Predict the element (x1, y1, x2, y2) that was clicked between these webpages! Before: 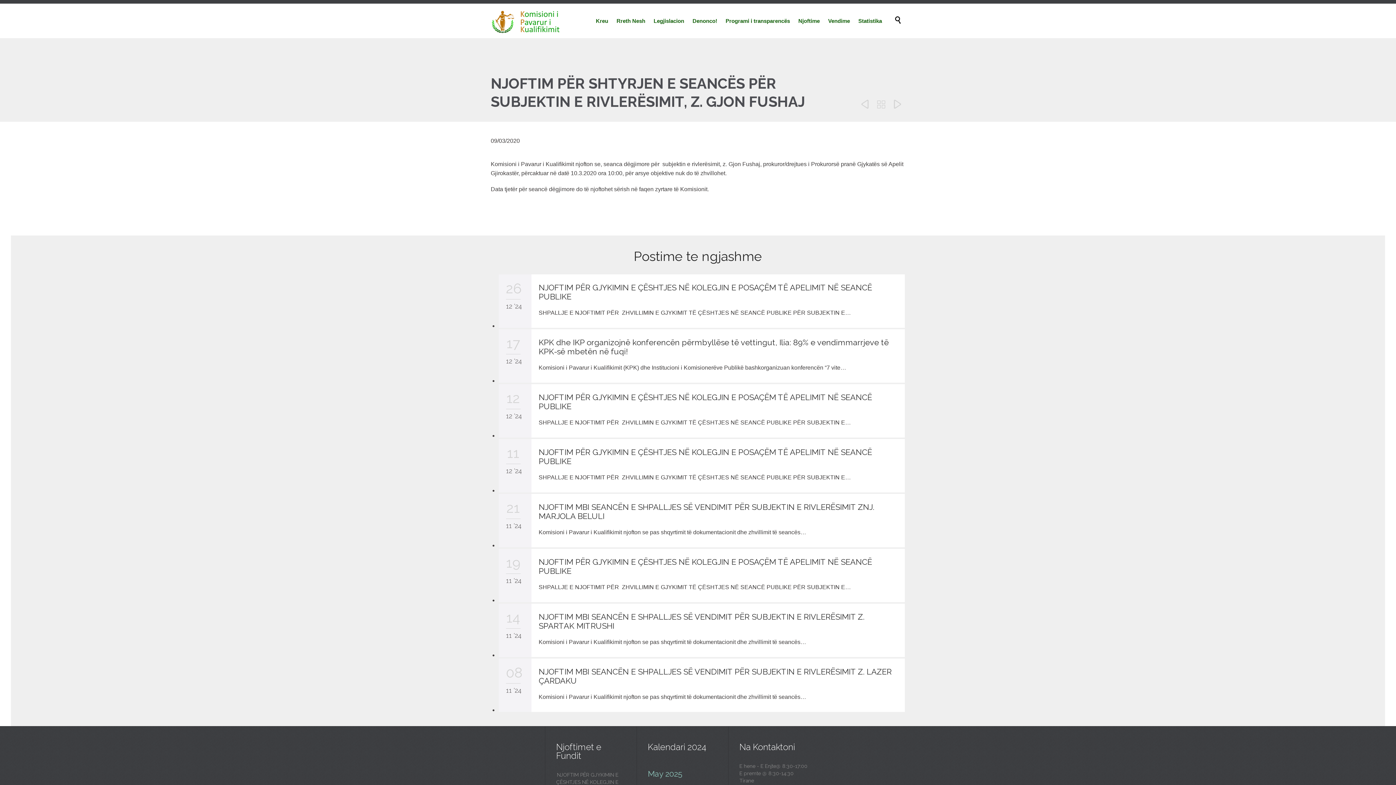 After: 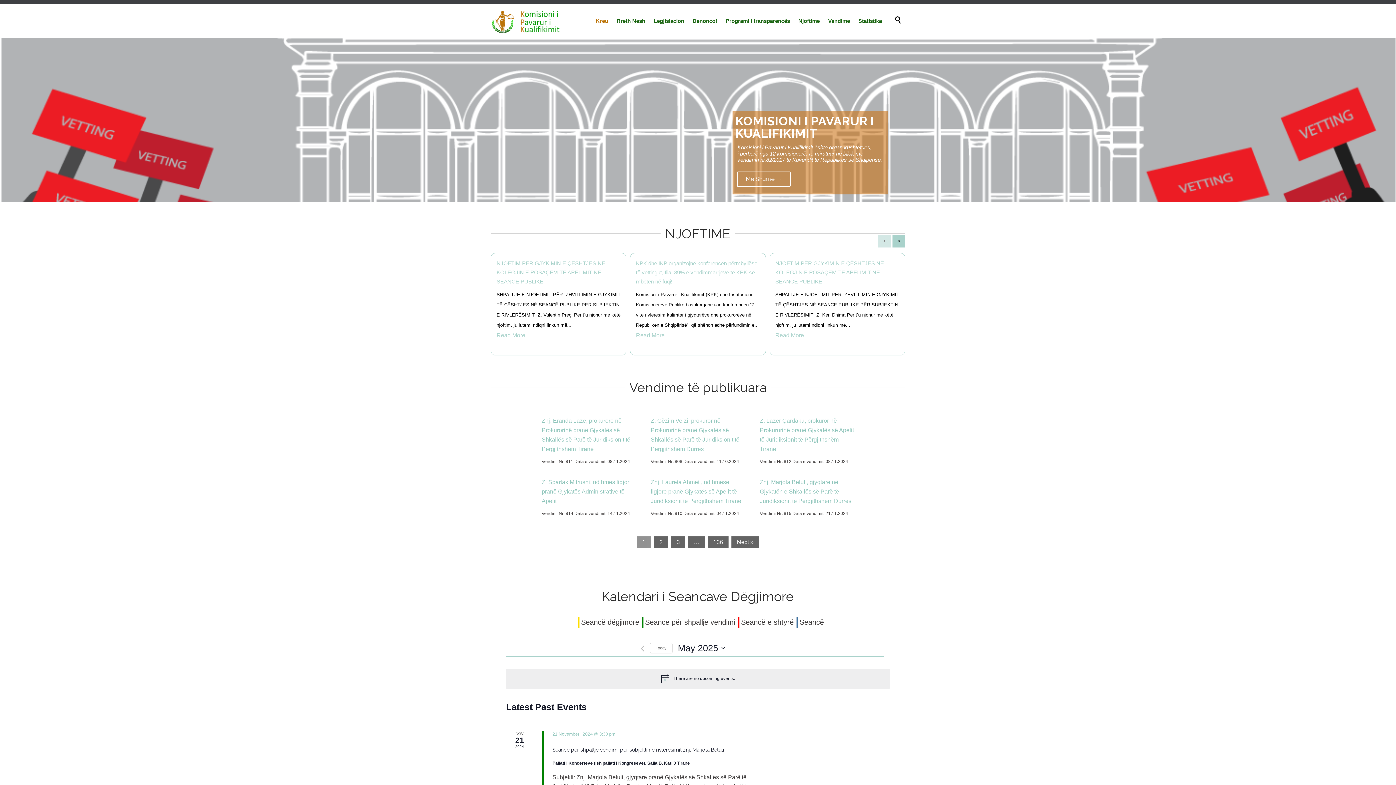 Action: bbox: (490, 3, 563, 33)